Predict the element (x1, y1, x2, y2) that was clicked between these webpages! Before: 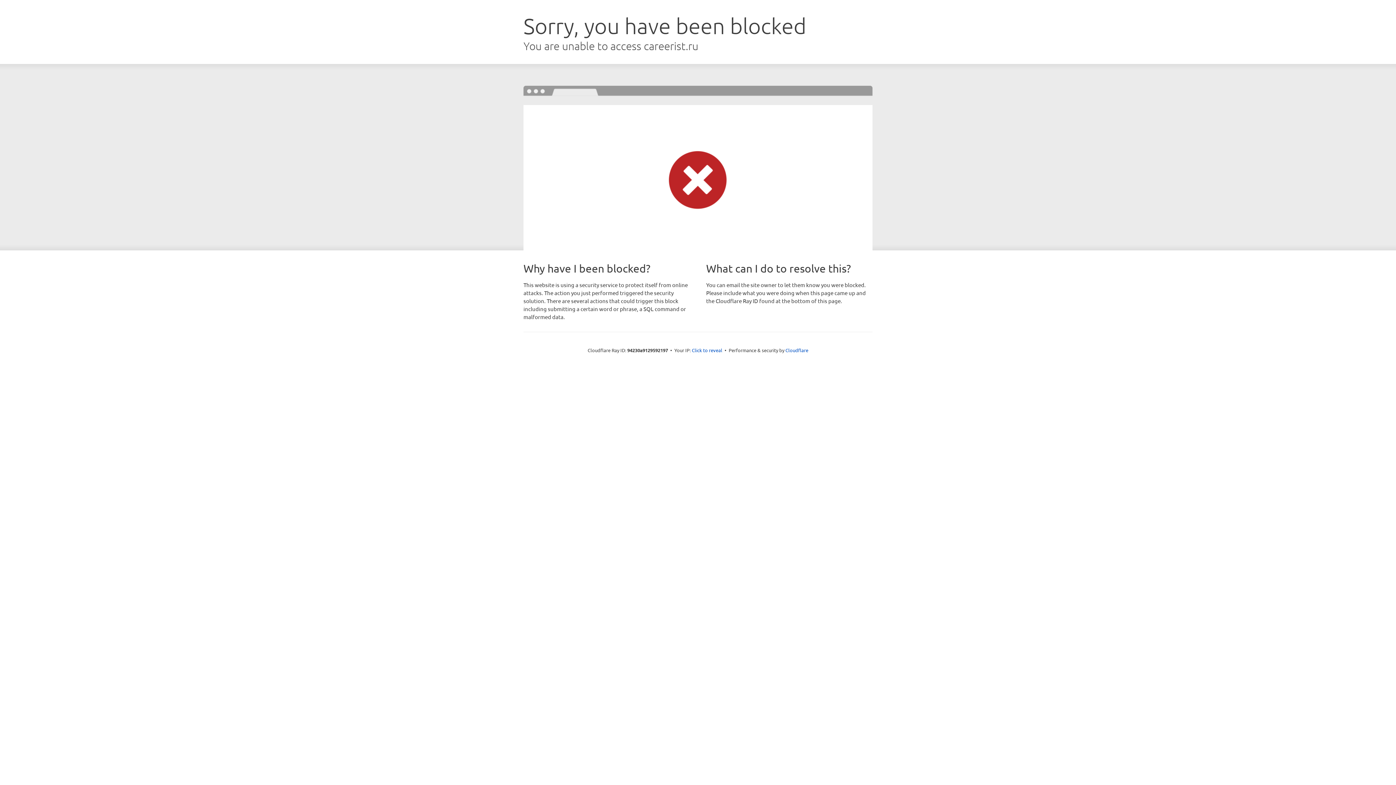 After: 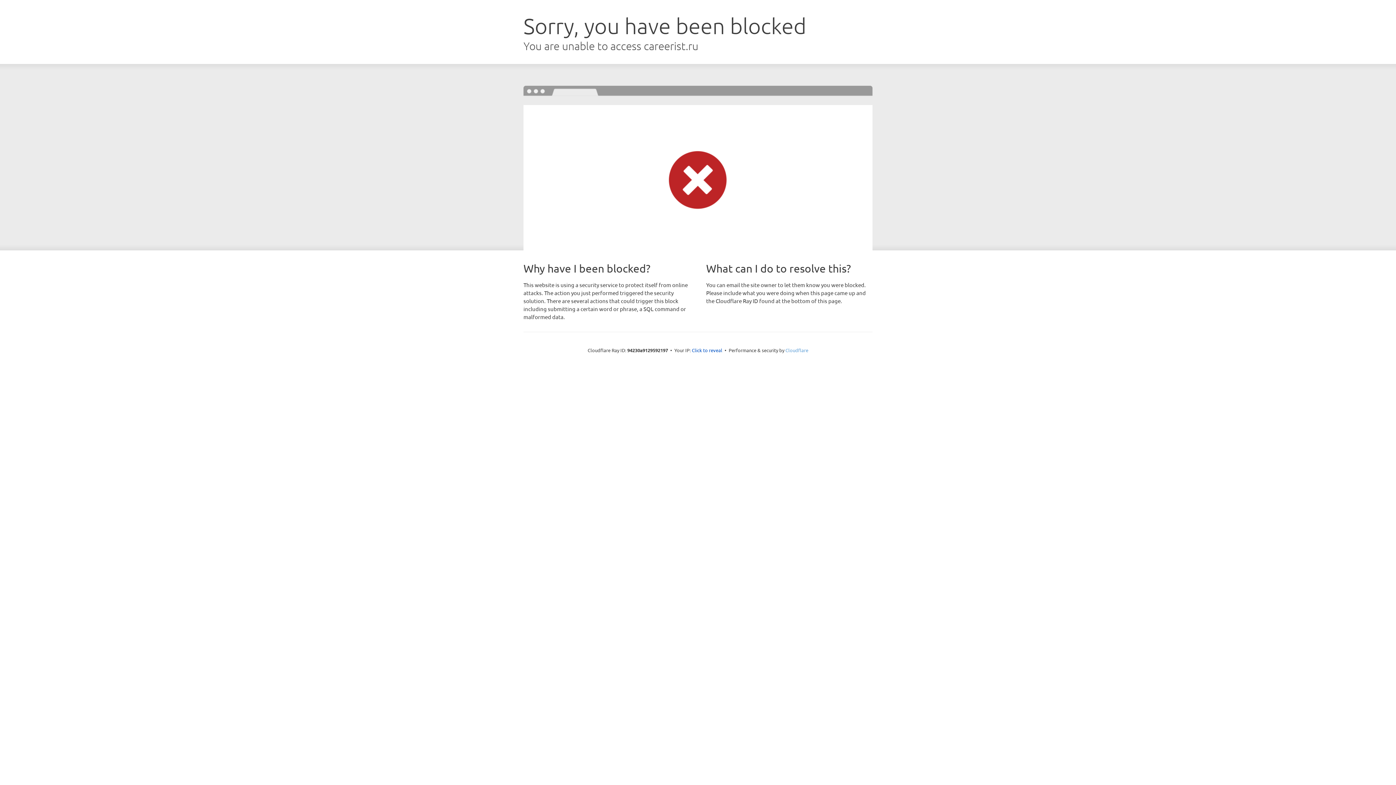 Action: label: Cloudflare bbox: (785, 347, 808, 353)